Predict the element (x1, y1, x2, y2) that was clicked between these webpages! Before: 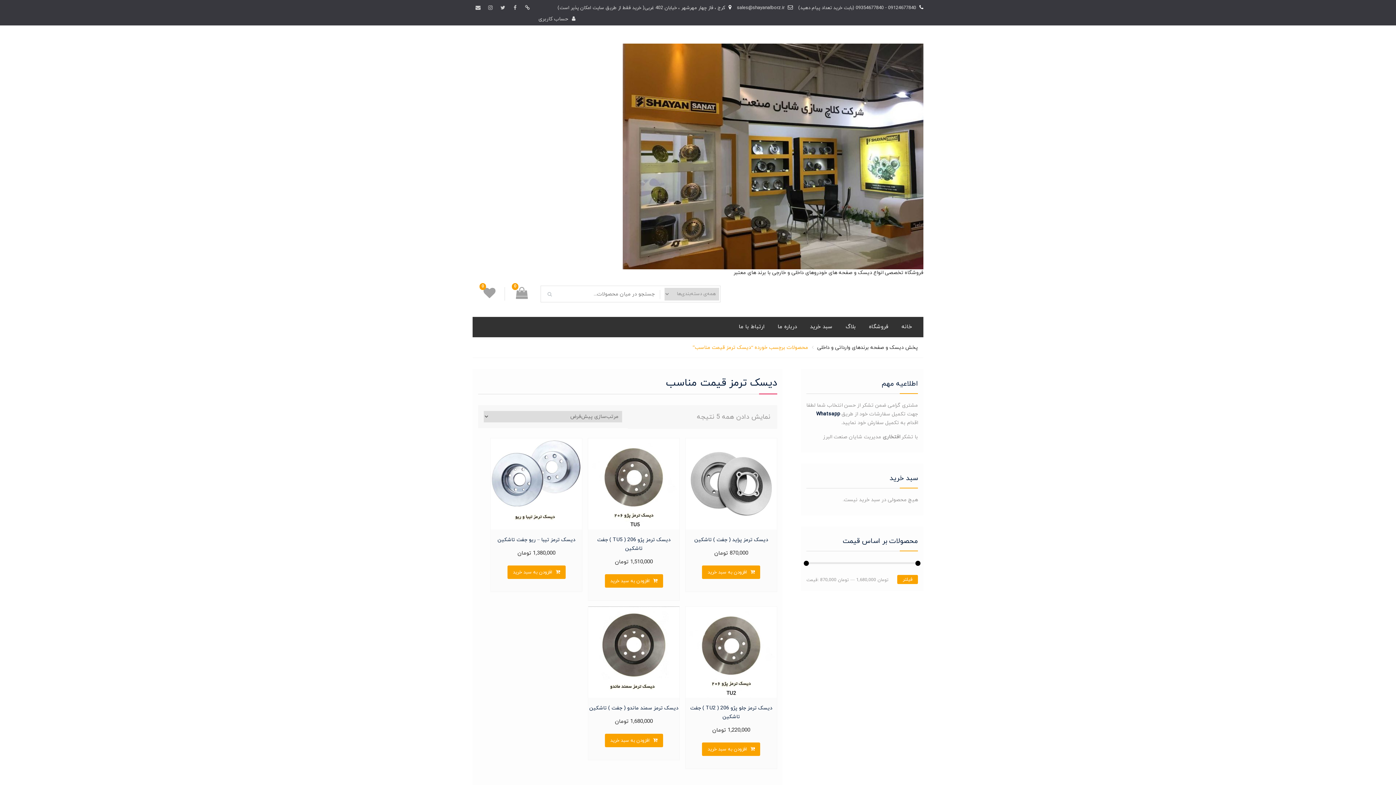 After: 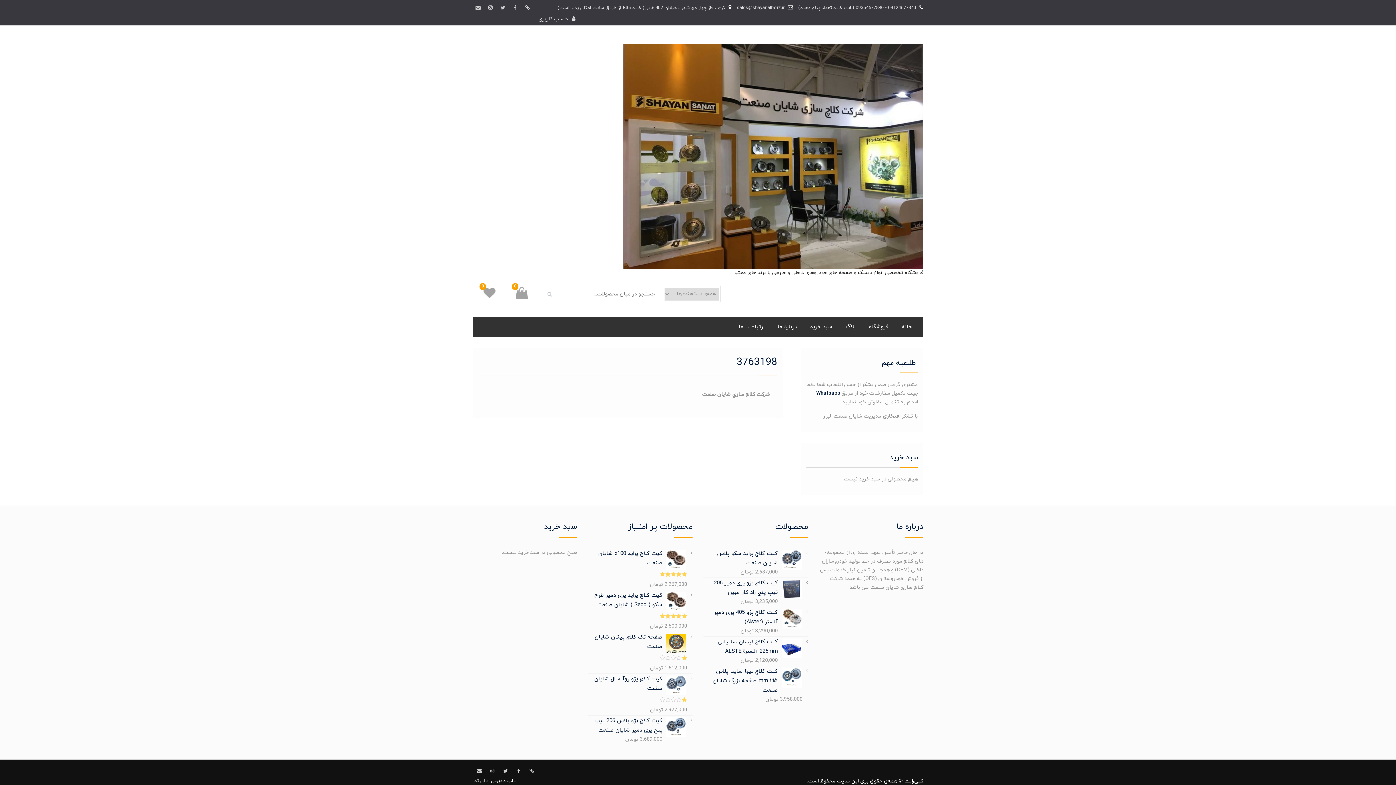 Action: label: خانه bbox: (896, 317, 918, 337)